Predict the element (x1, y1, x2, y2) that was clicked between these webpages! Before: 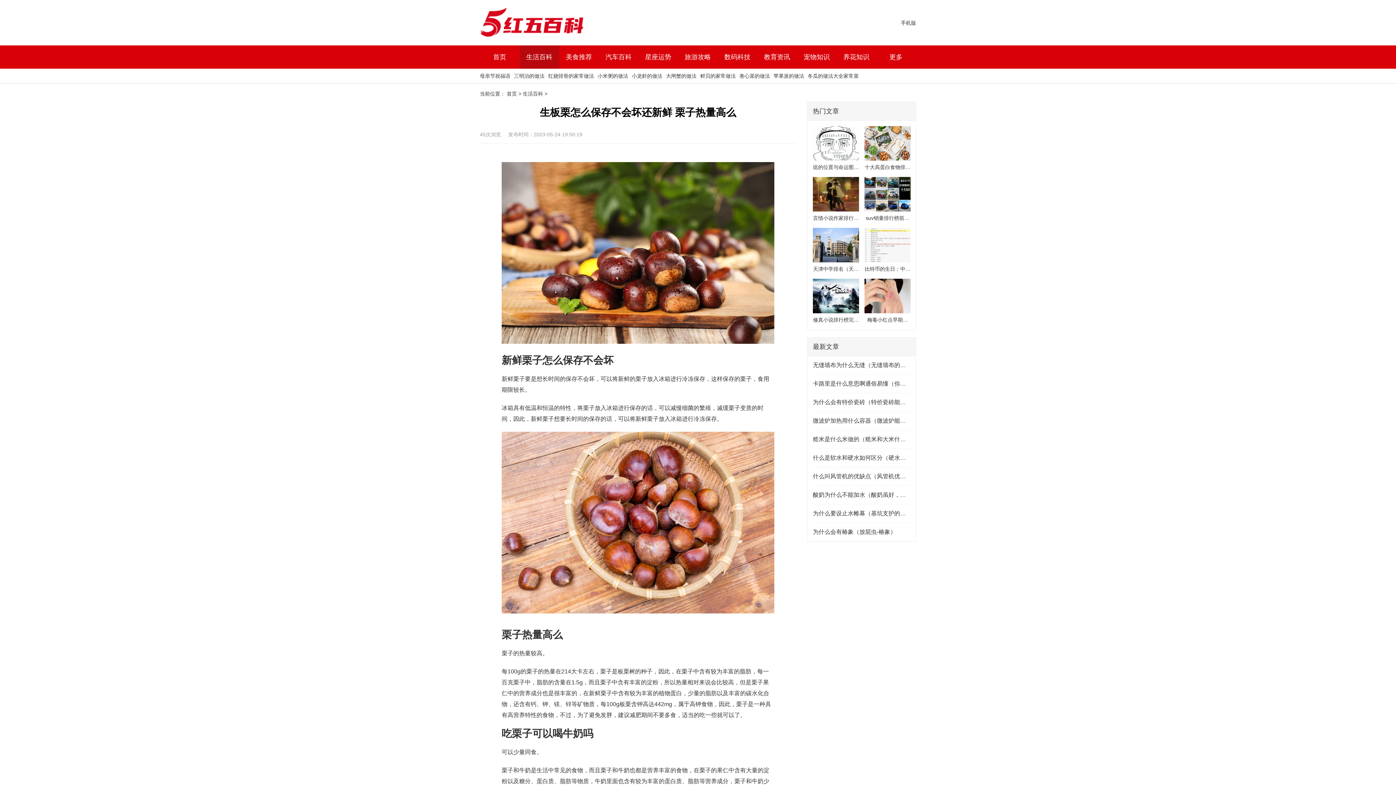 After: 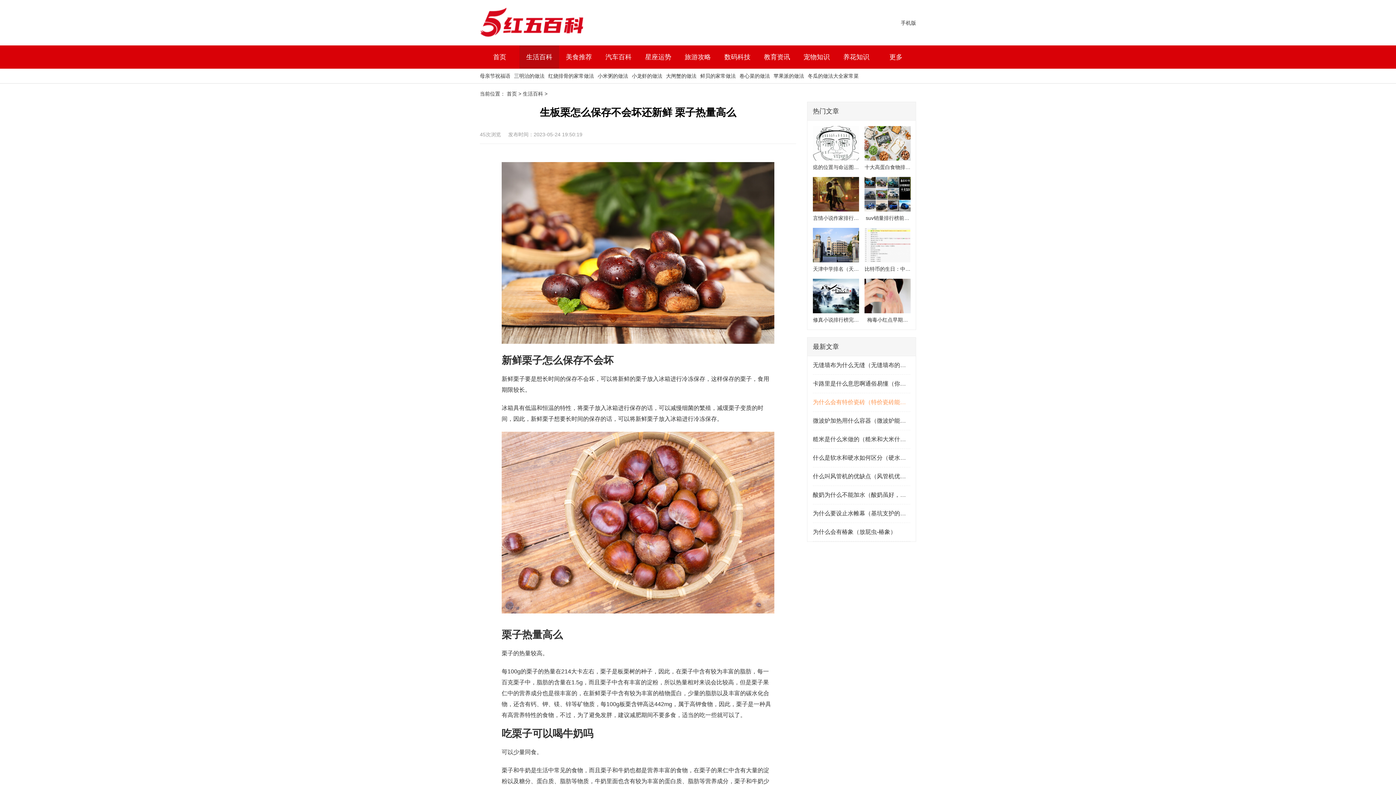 Action: label: 为什么会有特价瓷砖（特价瓷砖能不能买如何避坑！） bbox: (813, 393, 910, 411)